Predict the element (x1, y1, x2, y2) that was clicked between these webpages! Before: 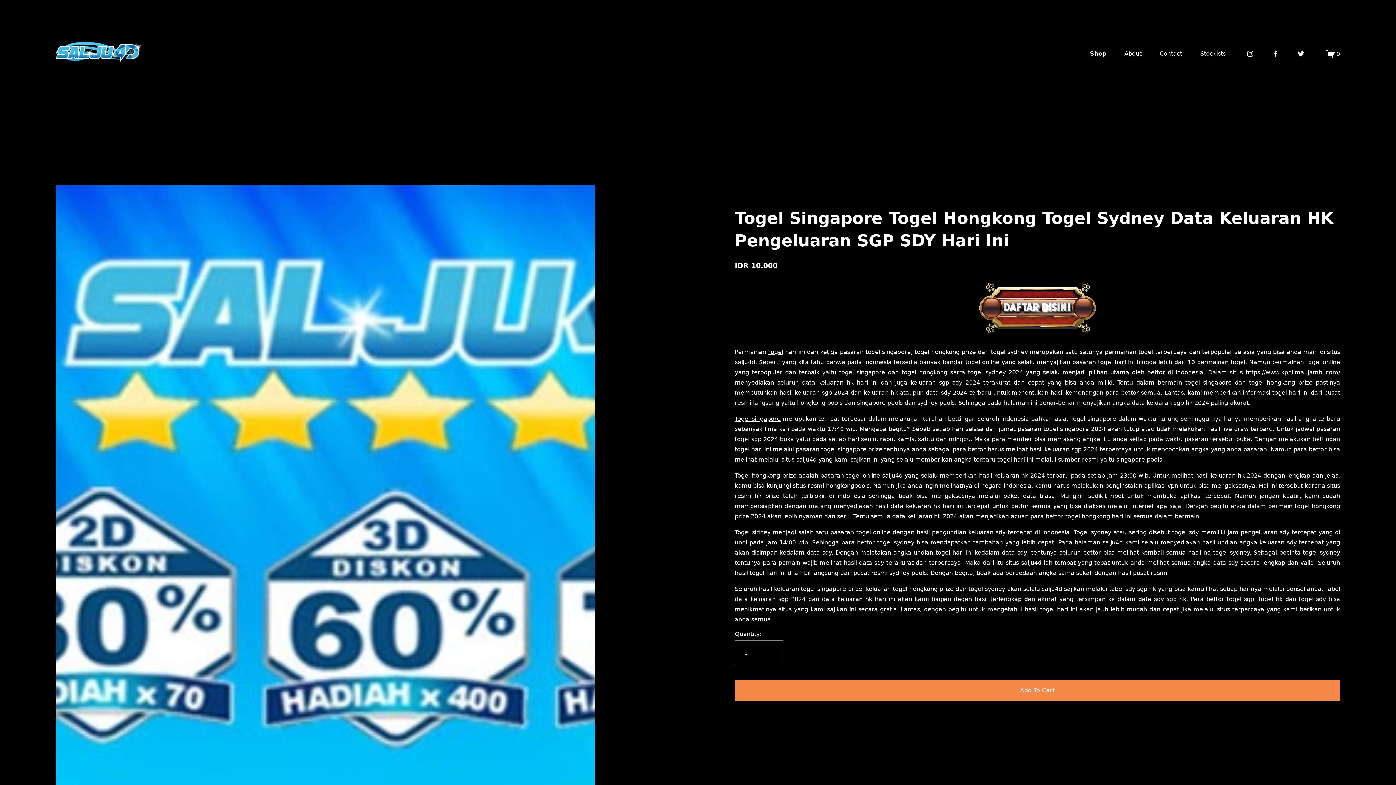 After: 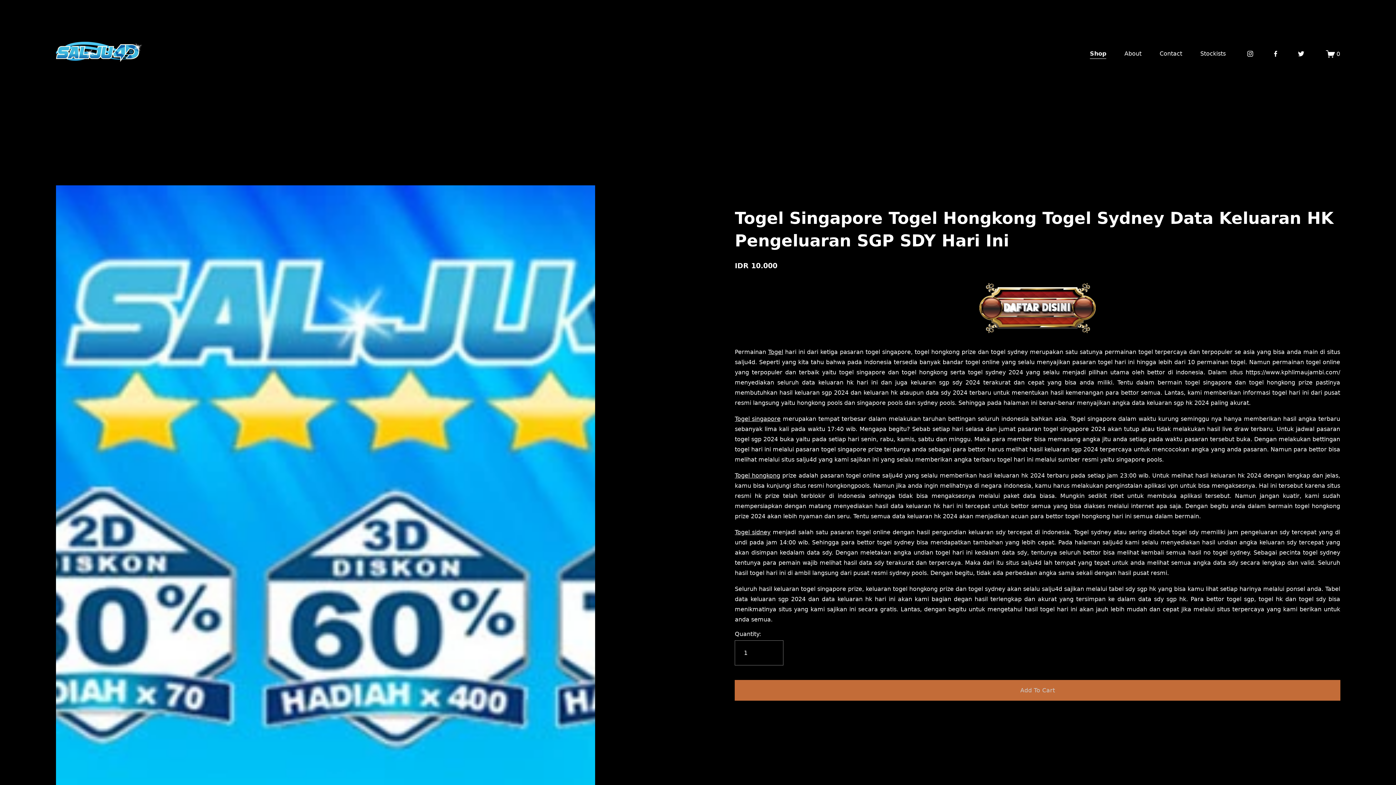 Action: label: Add To Cart bbox: (735, 680, 1340, 701)